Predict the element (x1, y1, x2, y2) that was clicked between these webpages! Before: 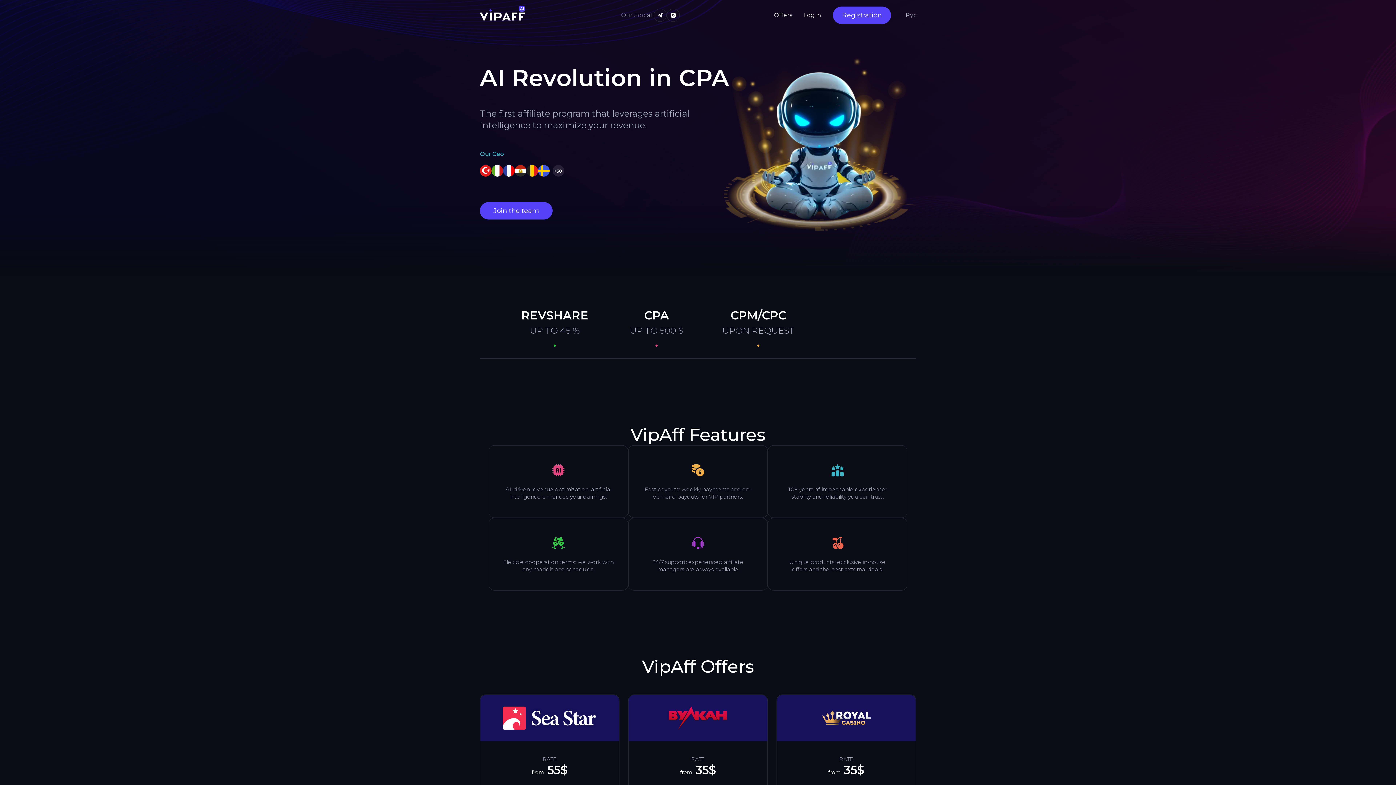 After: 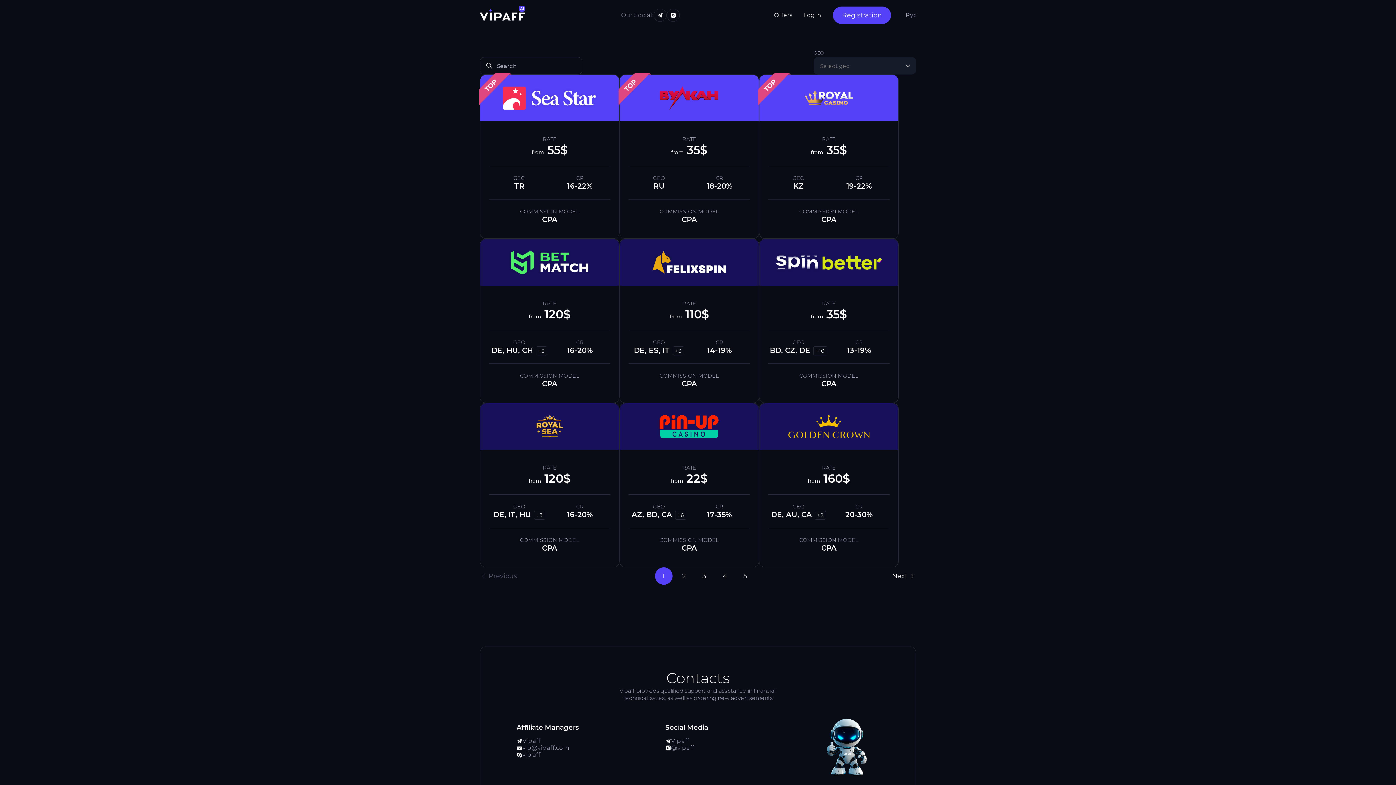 Action: label: Offers bbox: (768, 8, 798, 22)